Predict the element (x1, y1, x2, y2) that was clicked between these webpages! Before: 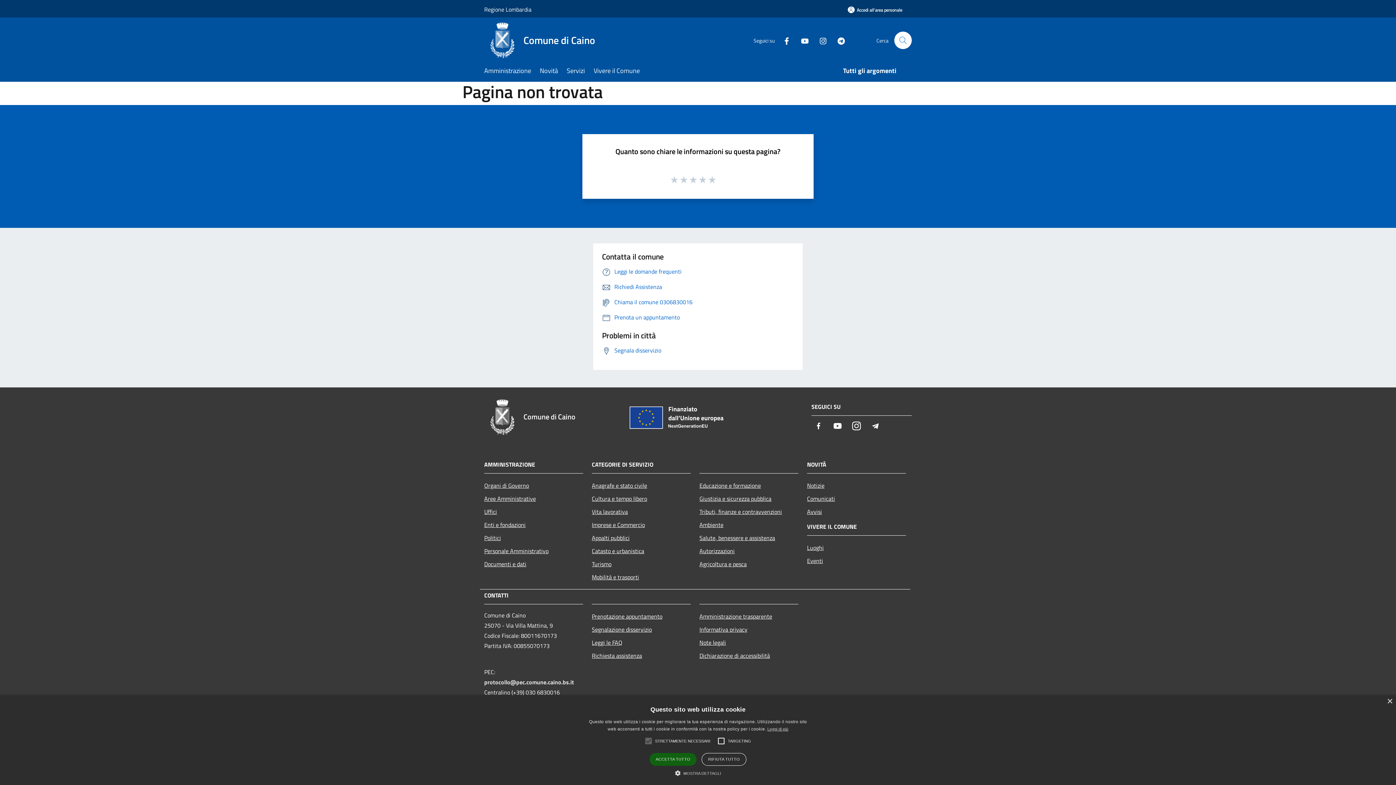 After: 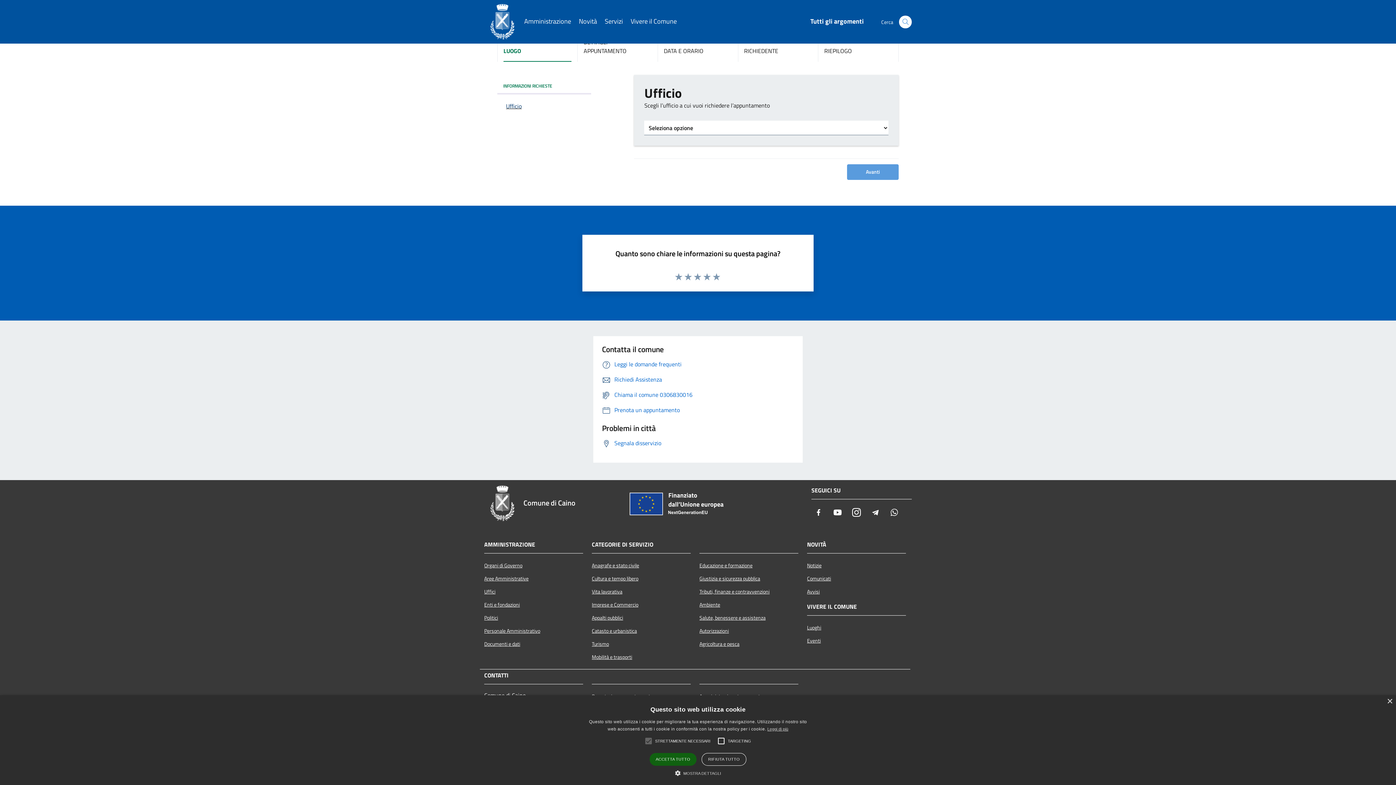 Action: bbox: (602, 312, 680, 321) label: Prenota un appuntamento